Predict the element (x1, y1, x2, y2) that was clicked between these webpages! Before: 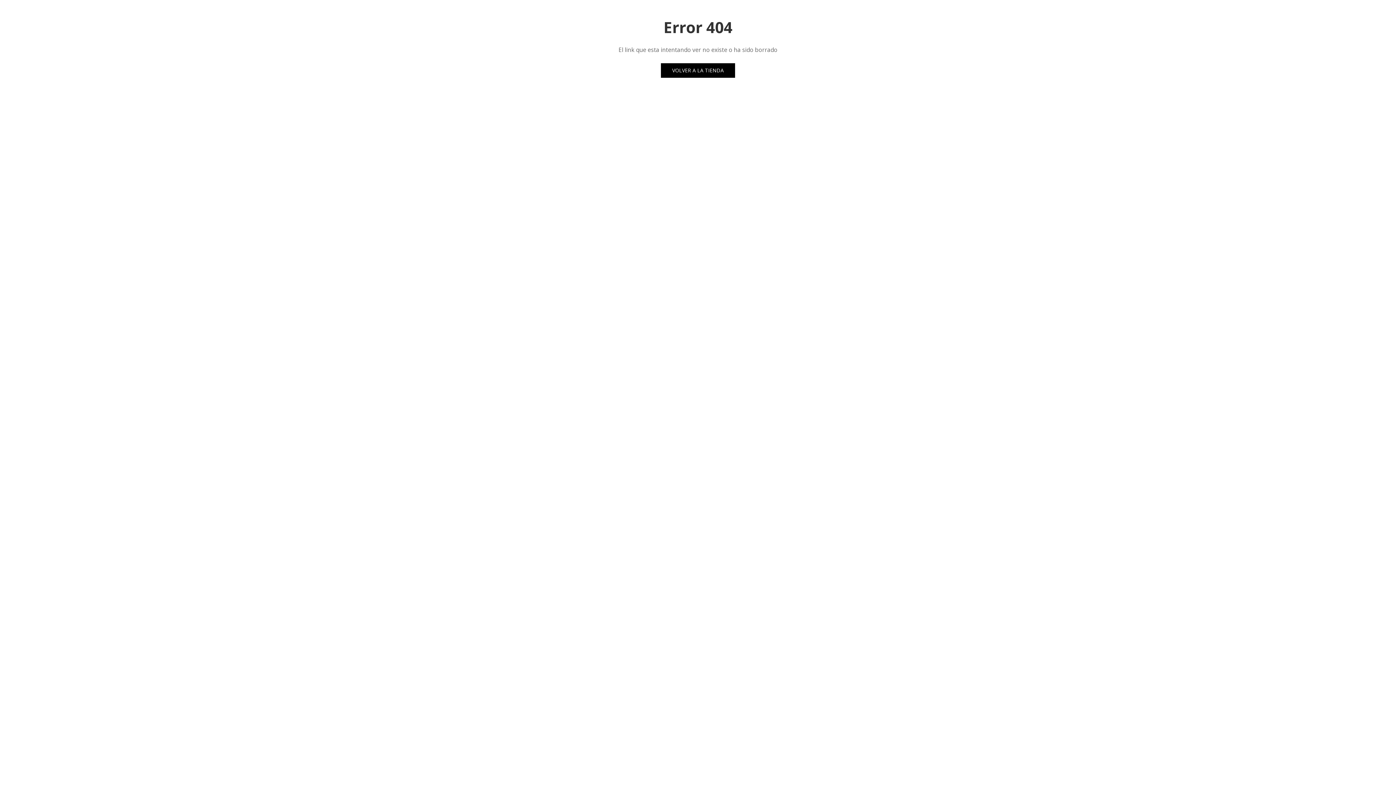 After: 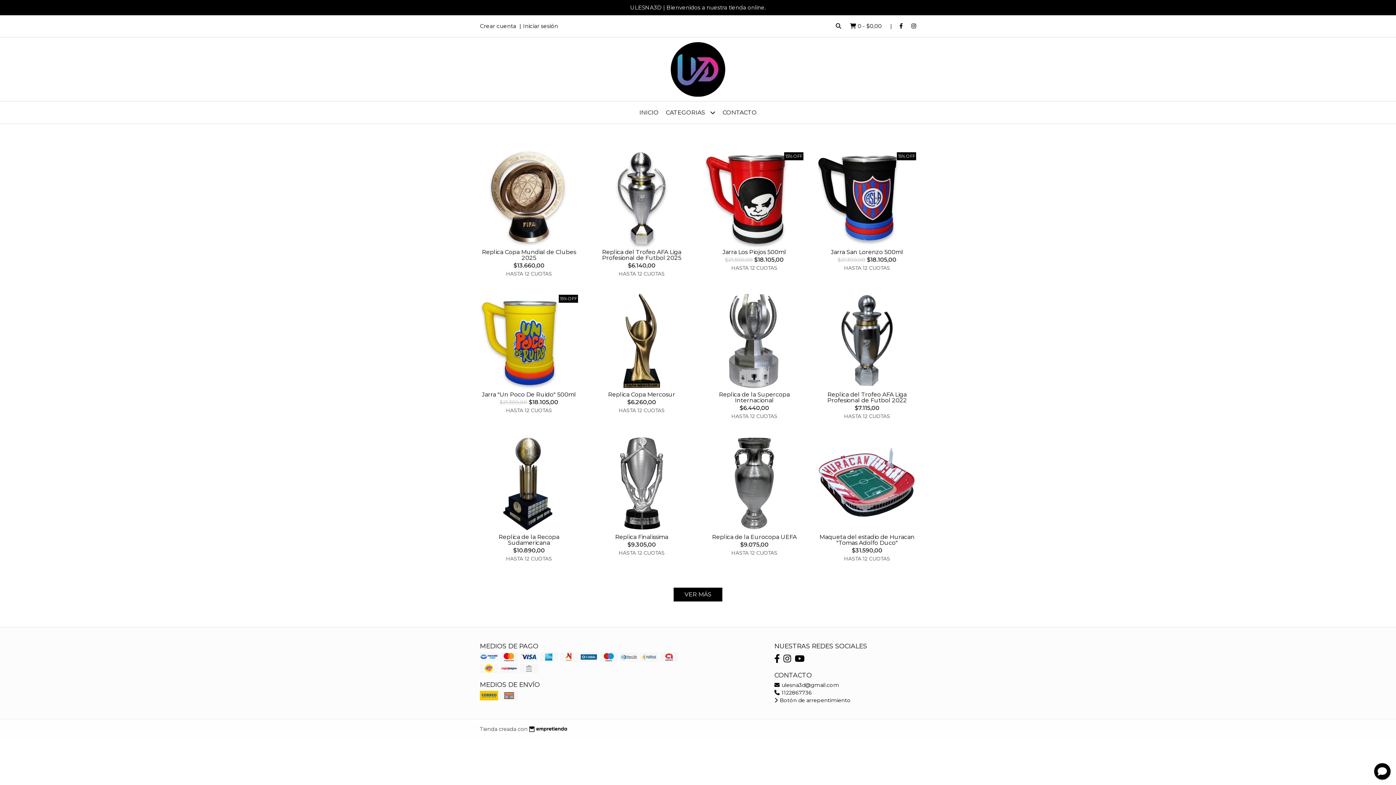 Action: bbox: (661, 63, 735, 77) label: VOLVER A LA TIENDA